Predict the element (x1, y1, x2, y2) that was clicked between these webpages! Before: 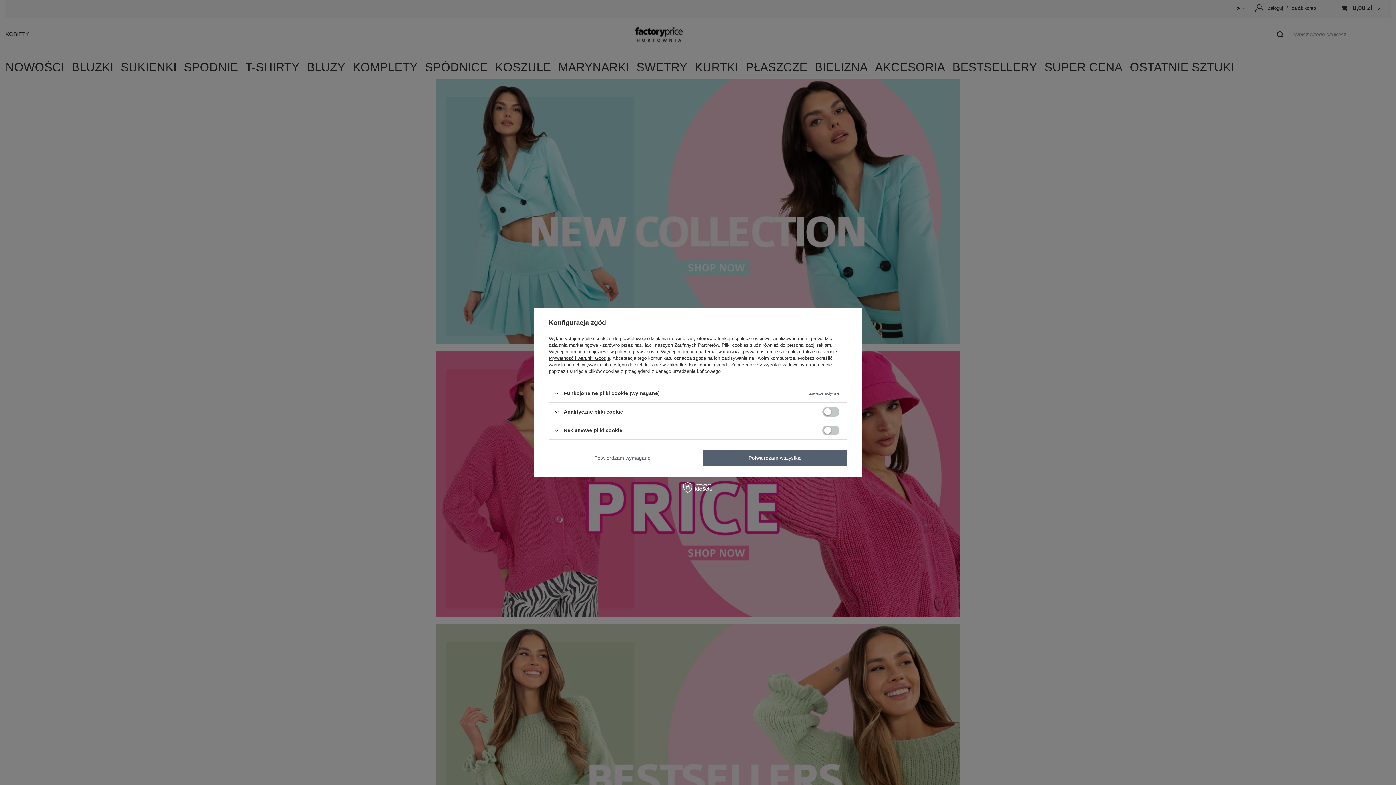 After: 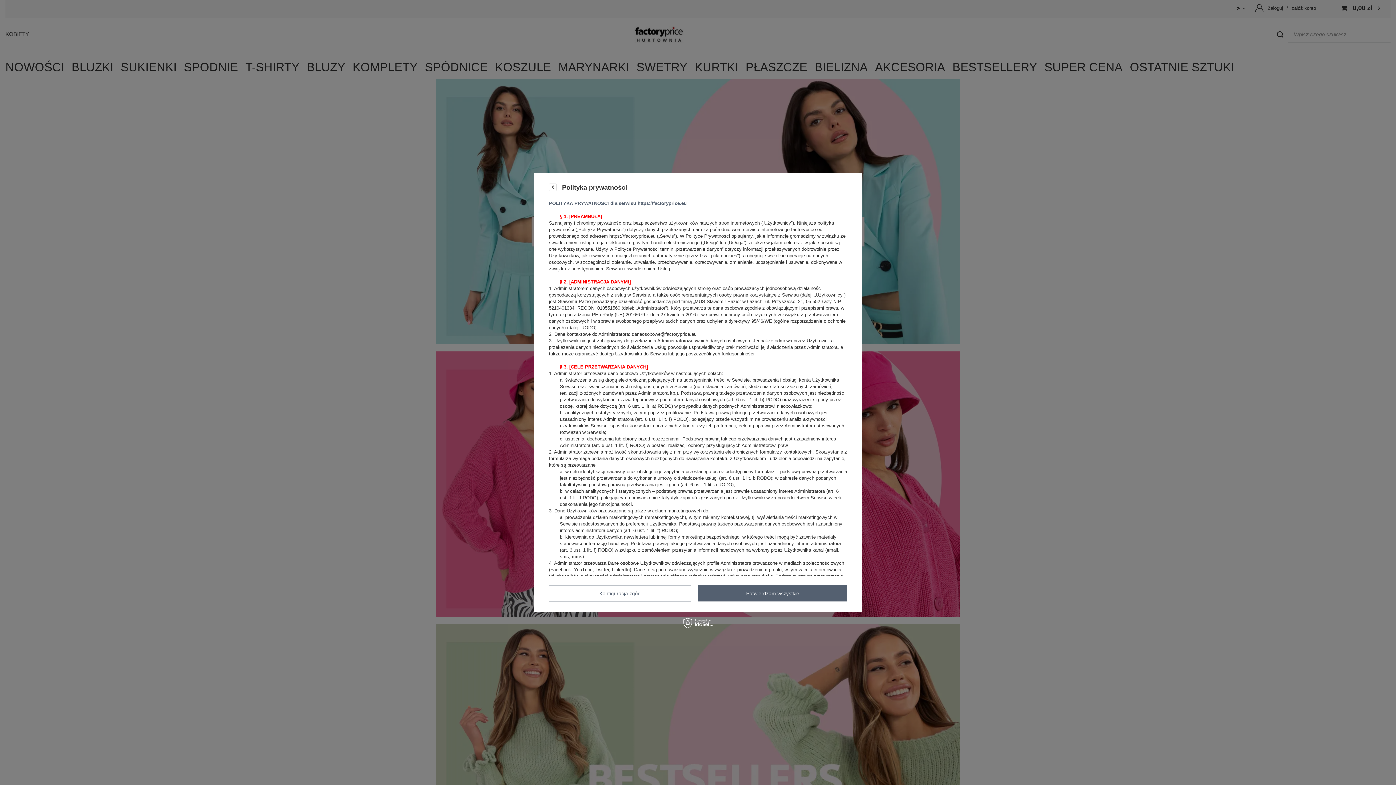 Action: label: polityce prywatności bbox: (615, 349, 658, 354)